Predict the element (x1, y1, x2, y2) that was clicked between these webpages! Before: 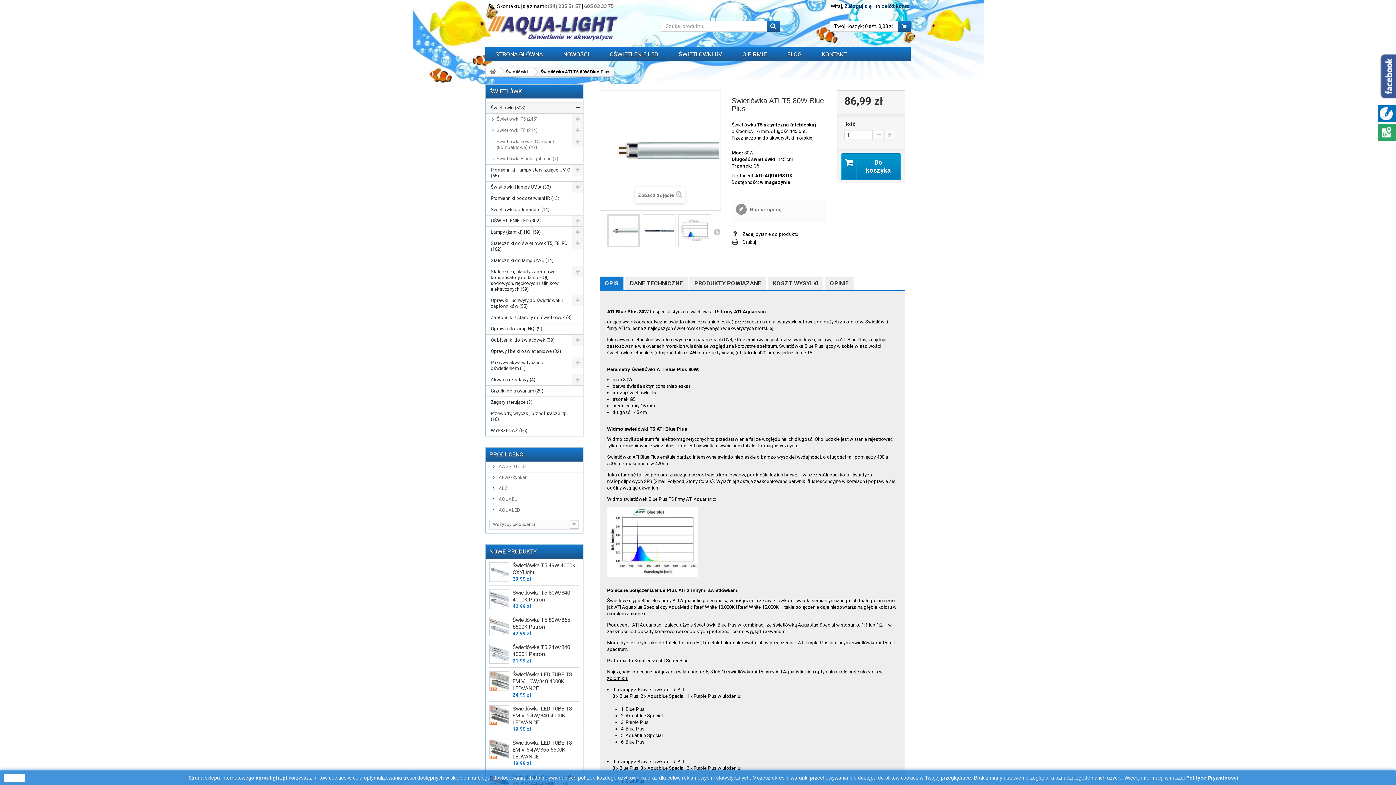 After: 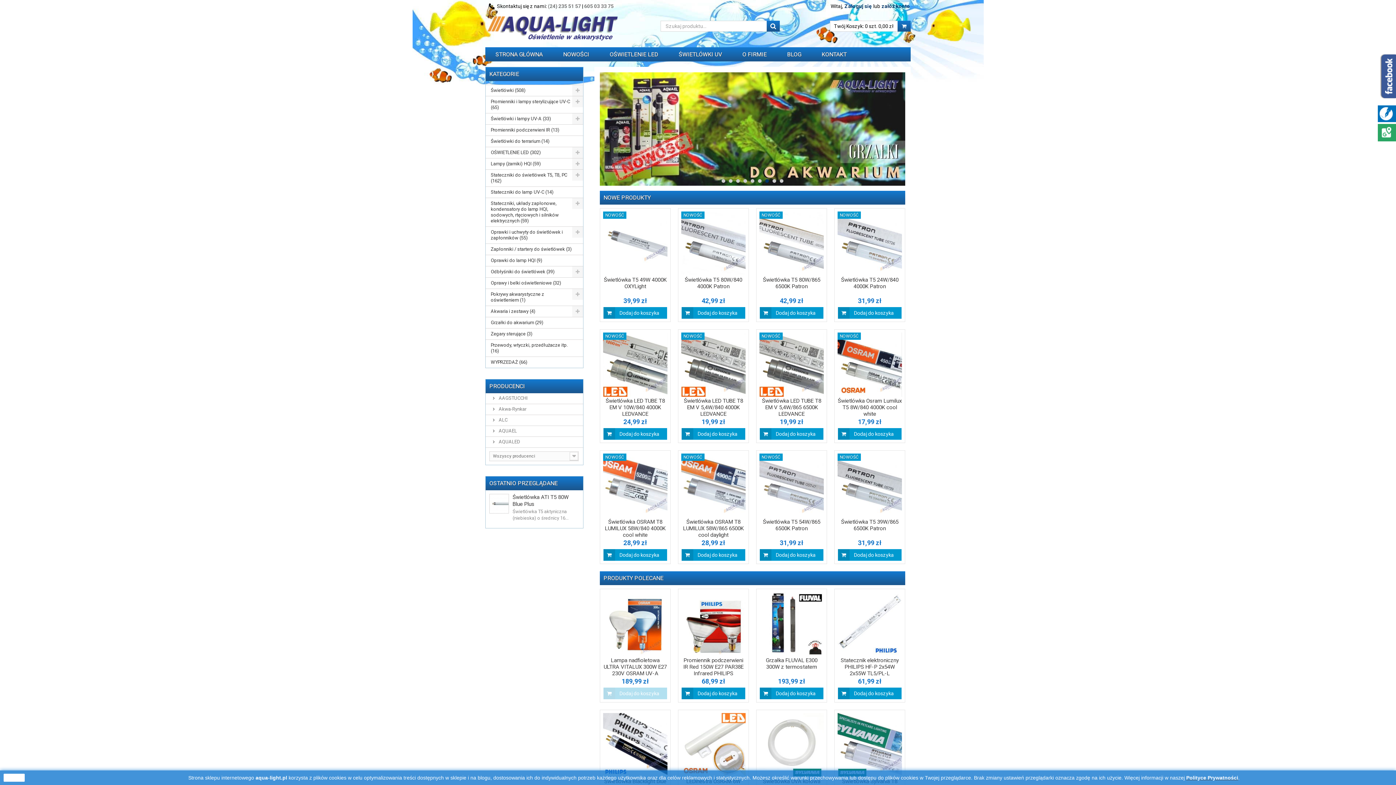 Action: label: STRONA GŁÓWNA bbox: (485, 47, 553, 61)